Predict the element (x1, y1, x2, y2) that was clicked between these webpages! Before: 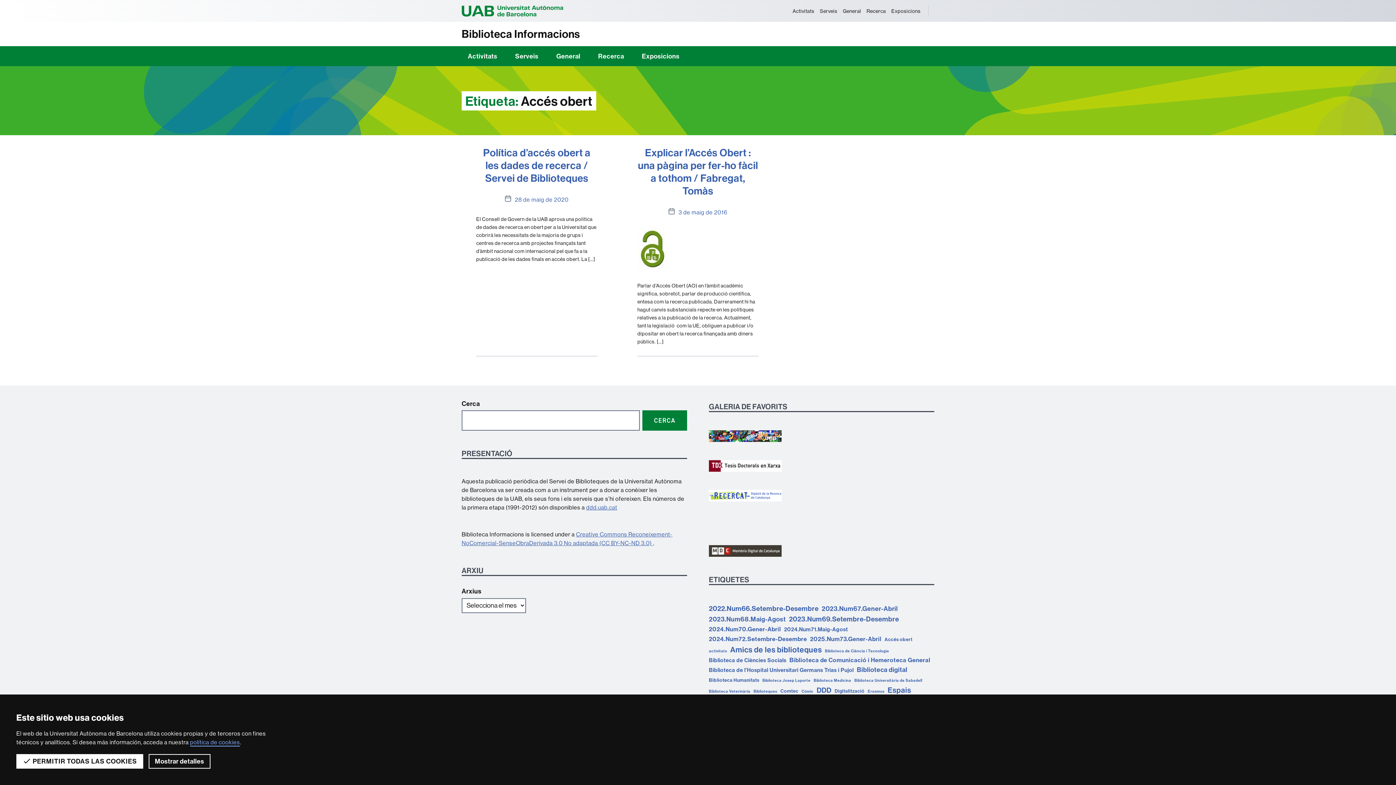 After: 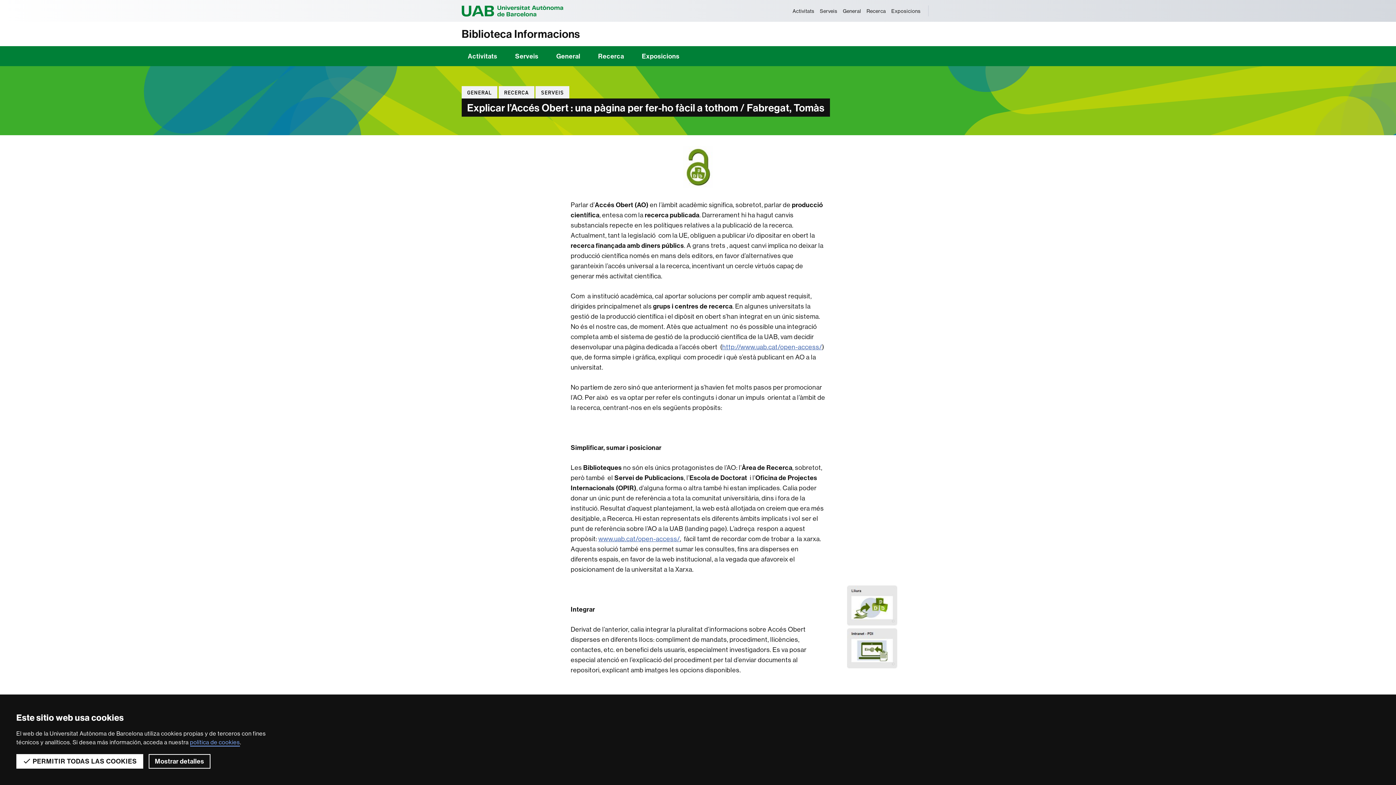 Action: bbox: (678, 208, 727, 215) label: 3 de maig de 2016